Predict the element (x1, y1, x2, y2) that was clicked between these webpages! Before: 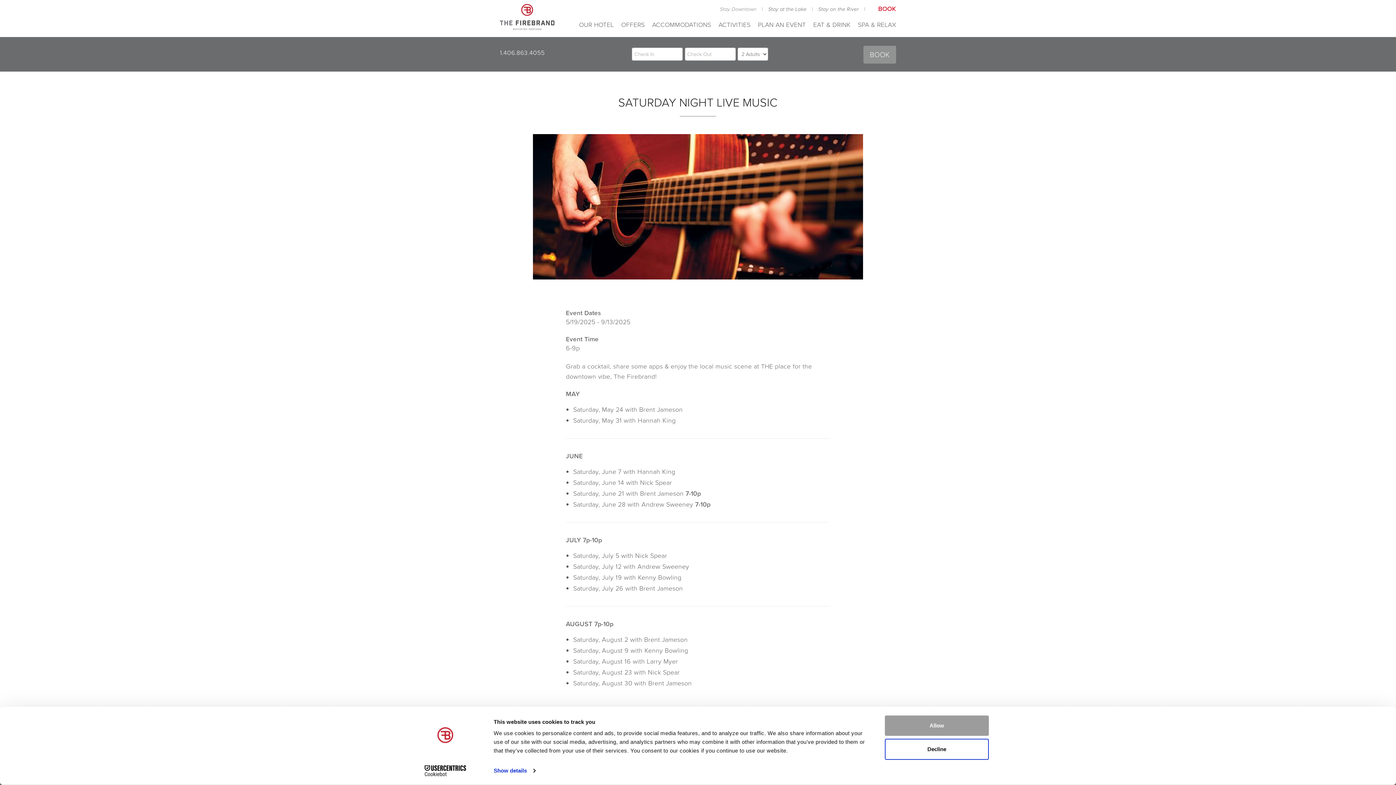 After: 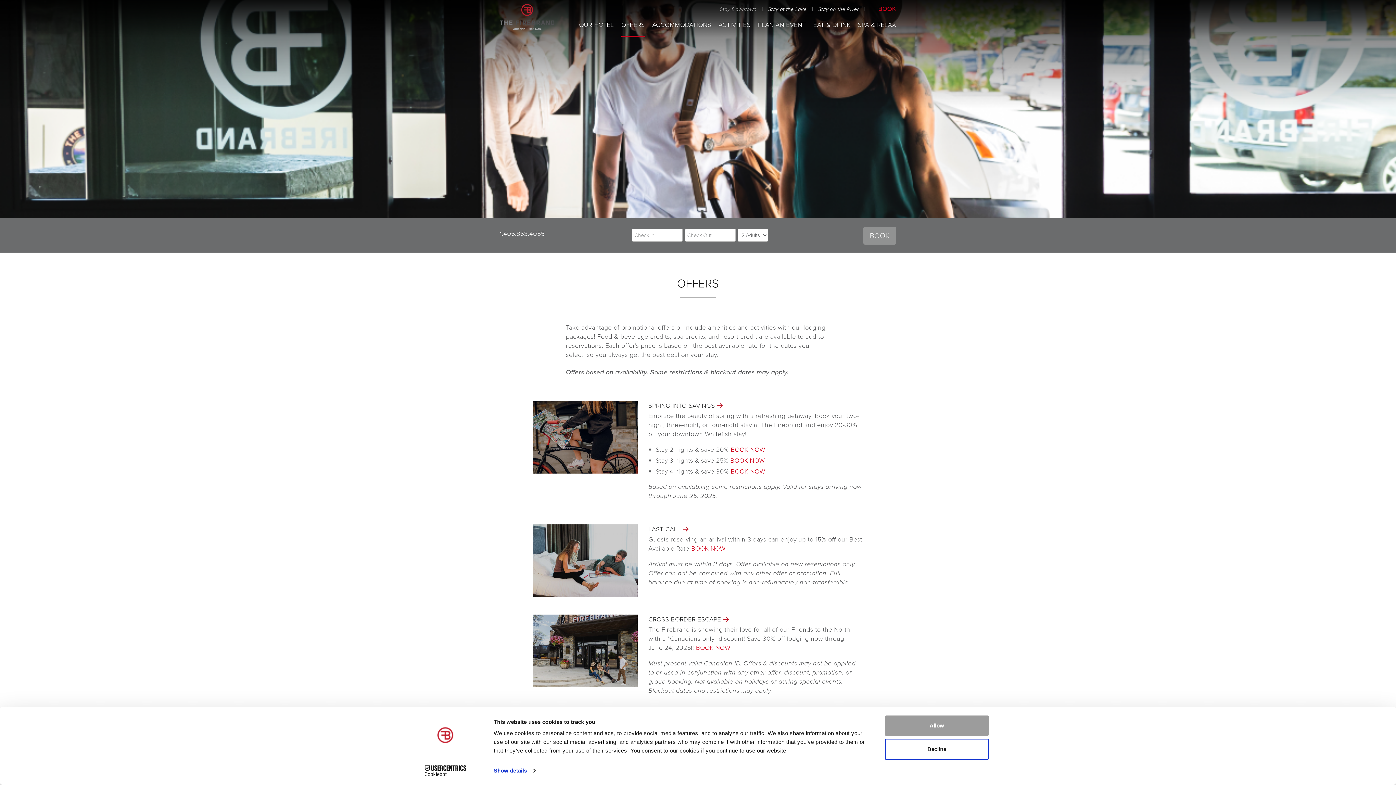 Action: bbox: (621, 20, 644, 29) label: OFFERS